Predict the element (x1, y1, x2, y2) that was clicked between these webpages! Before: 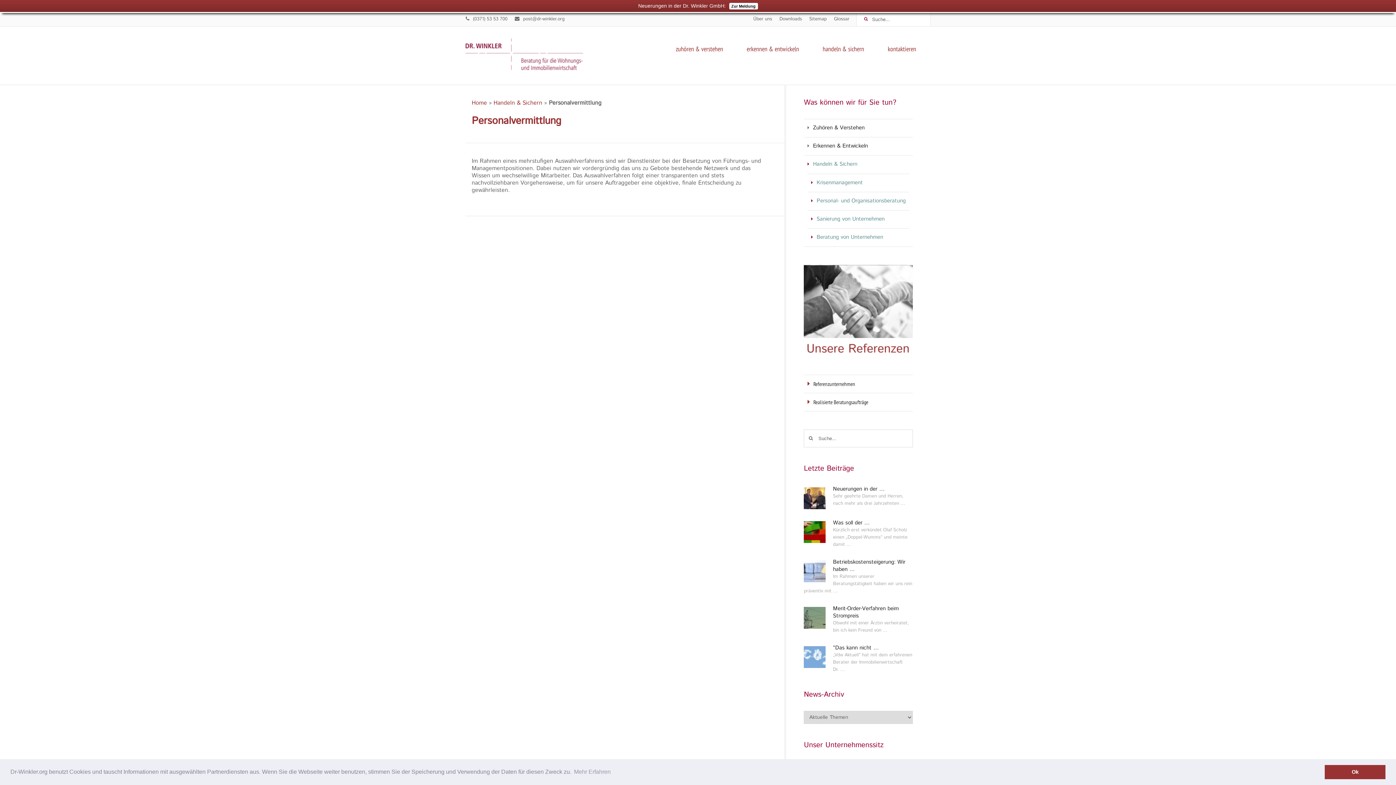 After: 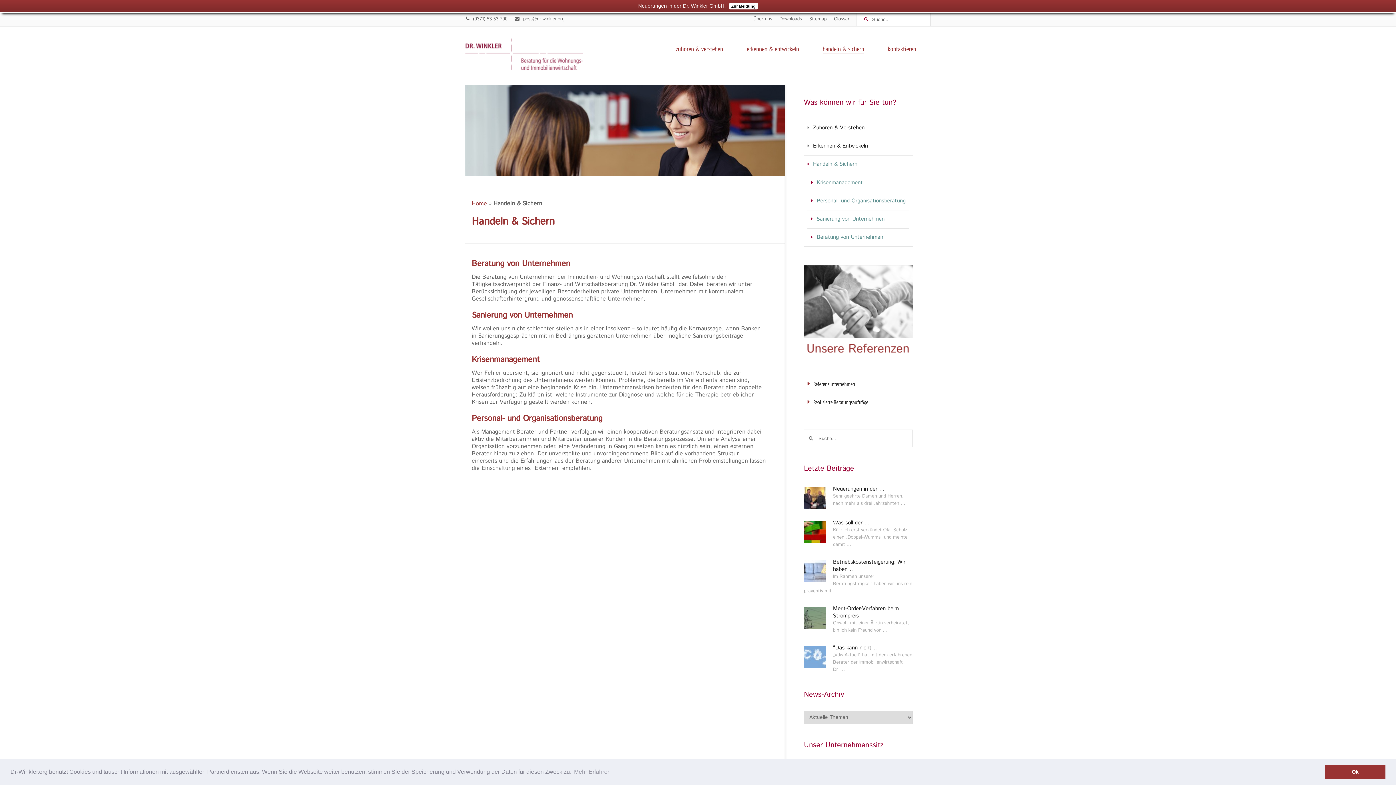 Action: label: Handeln & Sichern bbox: (493, 98, 542, 107)